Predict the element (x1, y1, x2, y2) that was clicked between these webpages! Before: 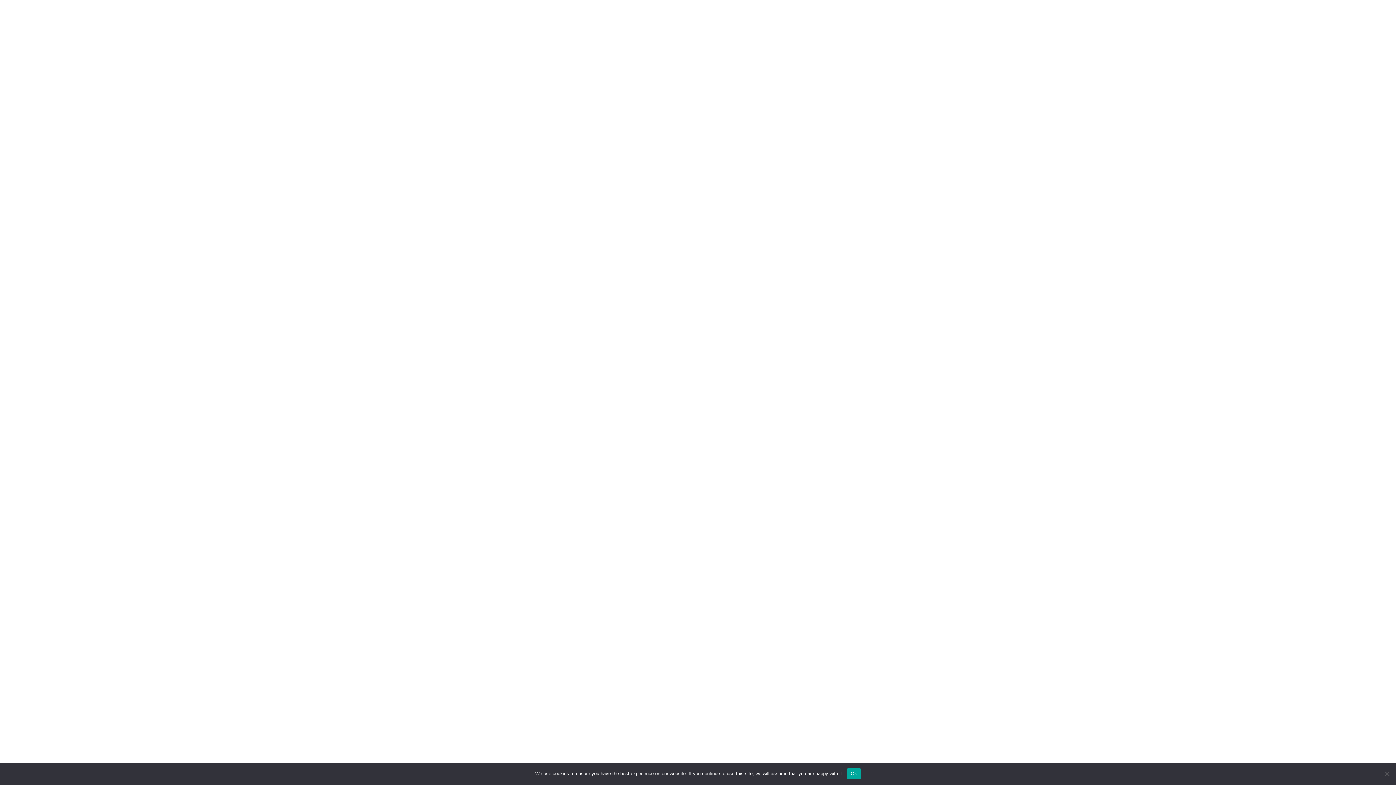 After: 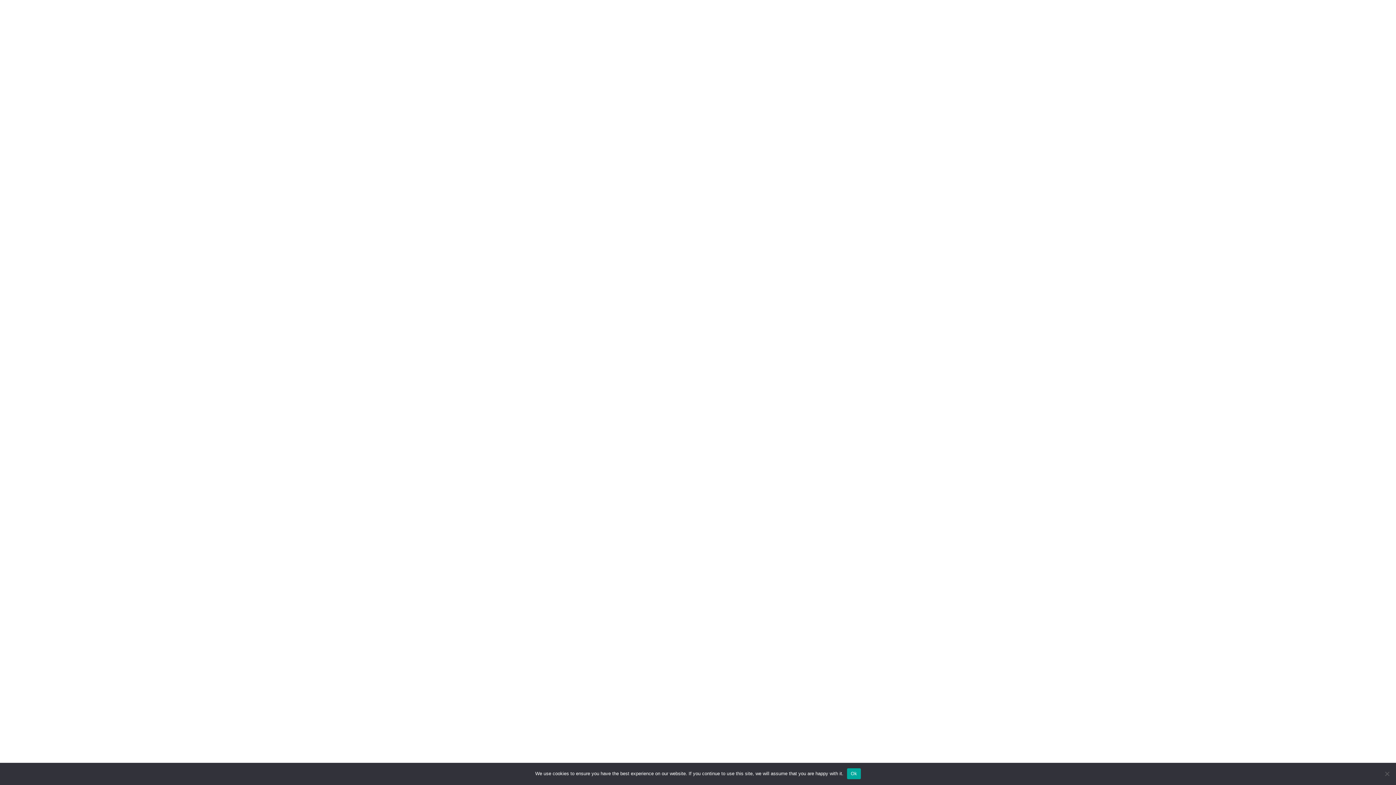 Action: bbox: (823, 370, 894, 376) label: reservation@groupehfh.com